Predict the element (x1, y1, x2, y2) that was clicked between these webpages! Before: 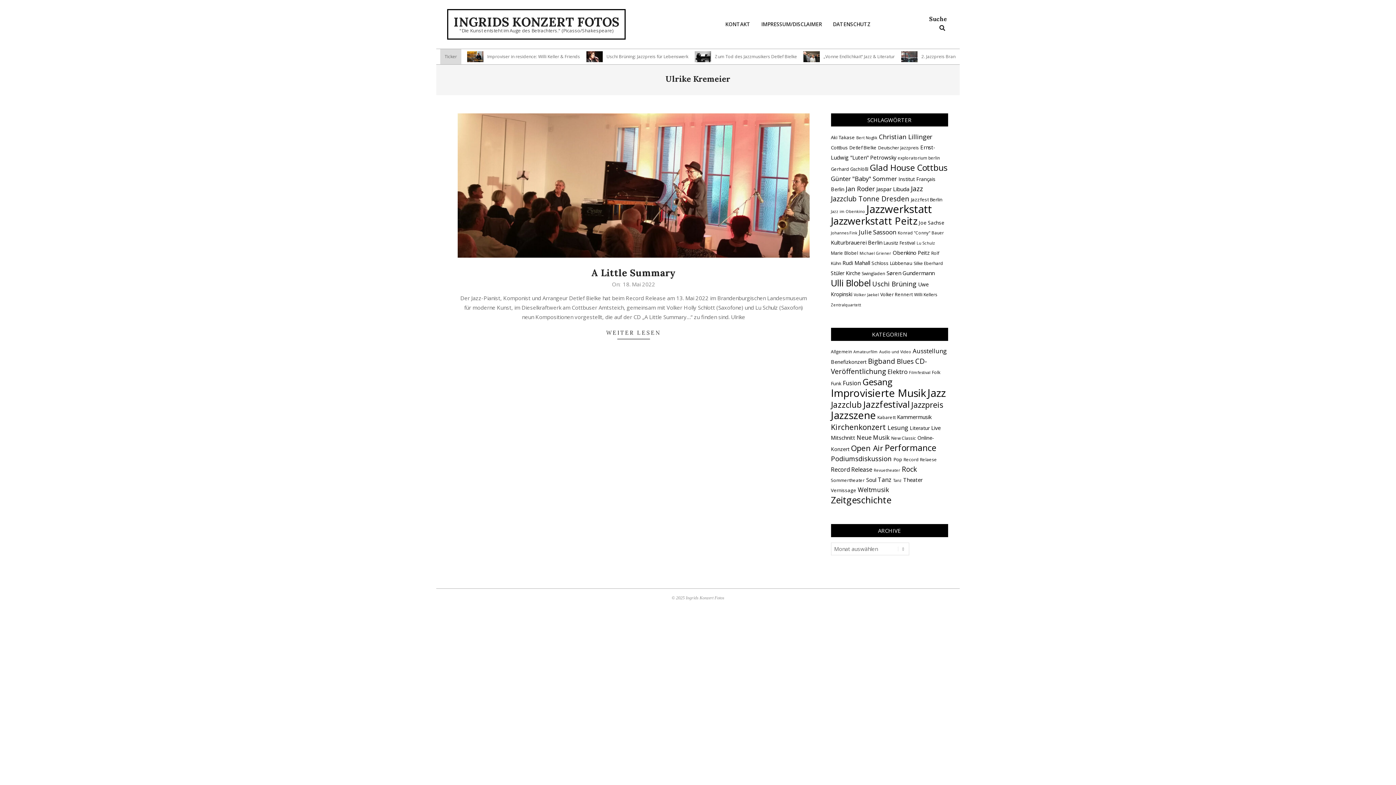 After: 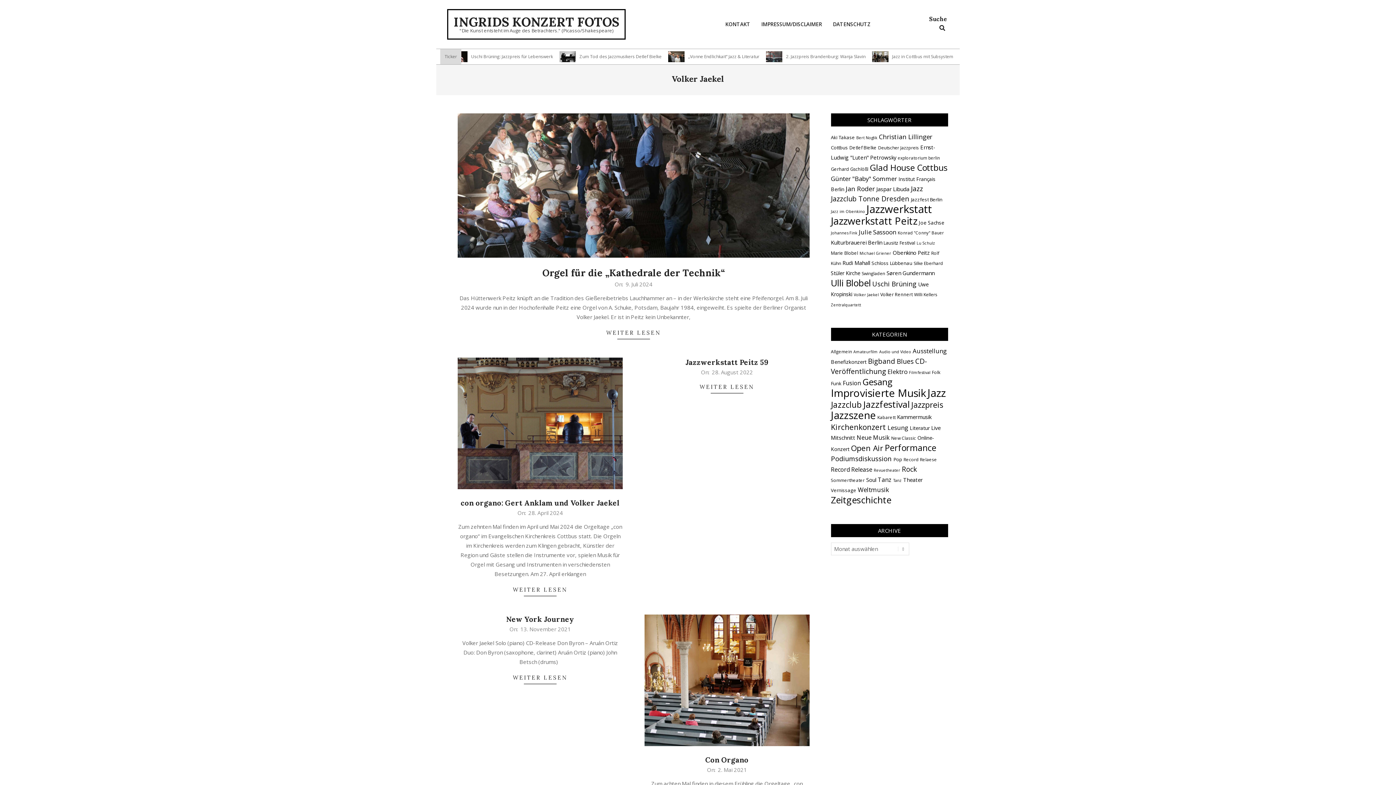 Action: label: Volker Jaekel (12 Einträge) bbox: (854, 292, 879, 297)